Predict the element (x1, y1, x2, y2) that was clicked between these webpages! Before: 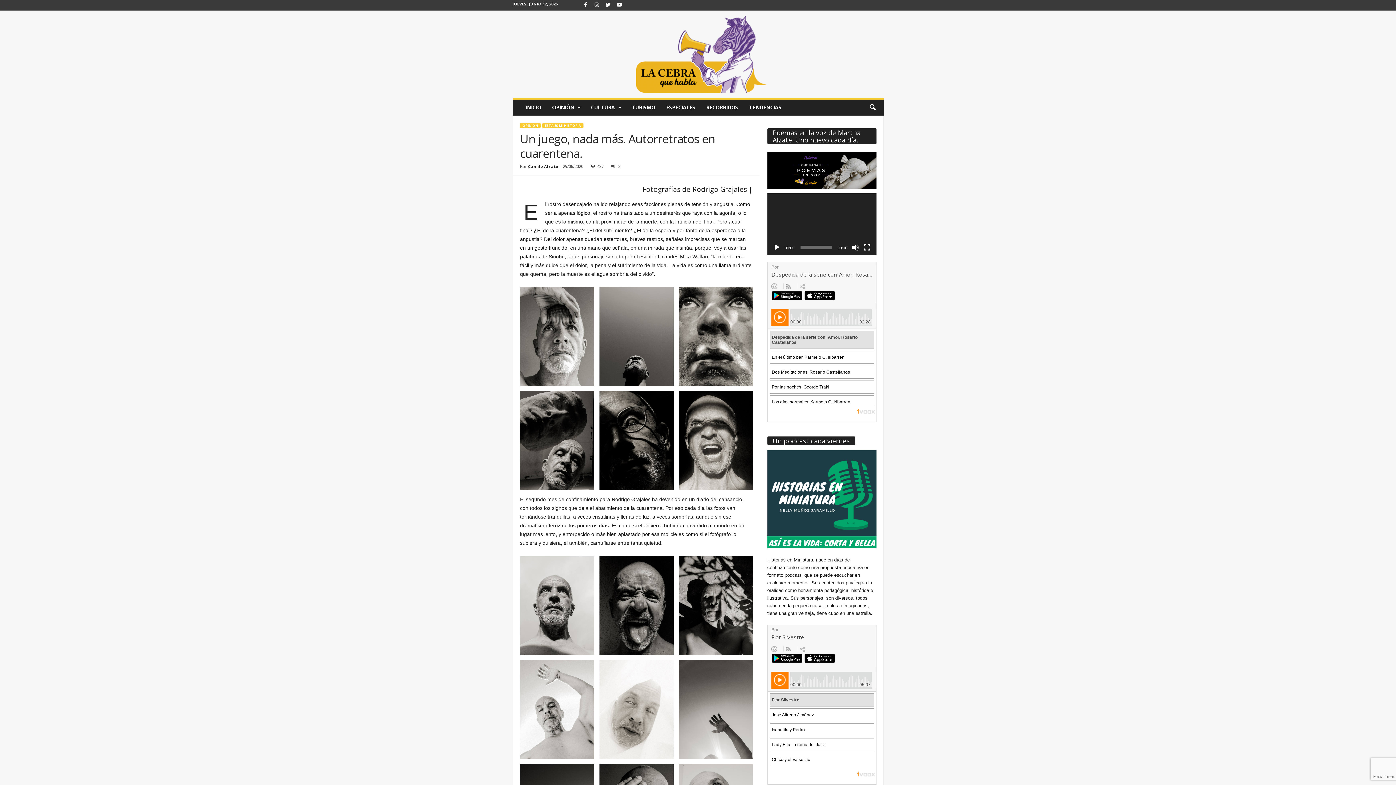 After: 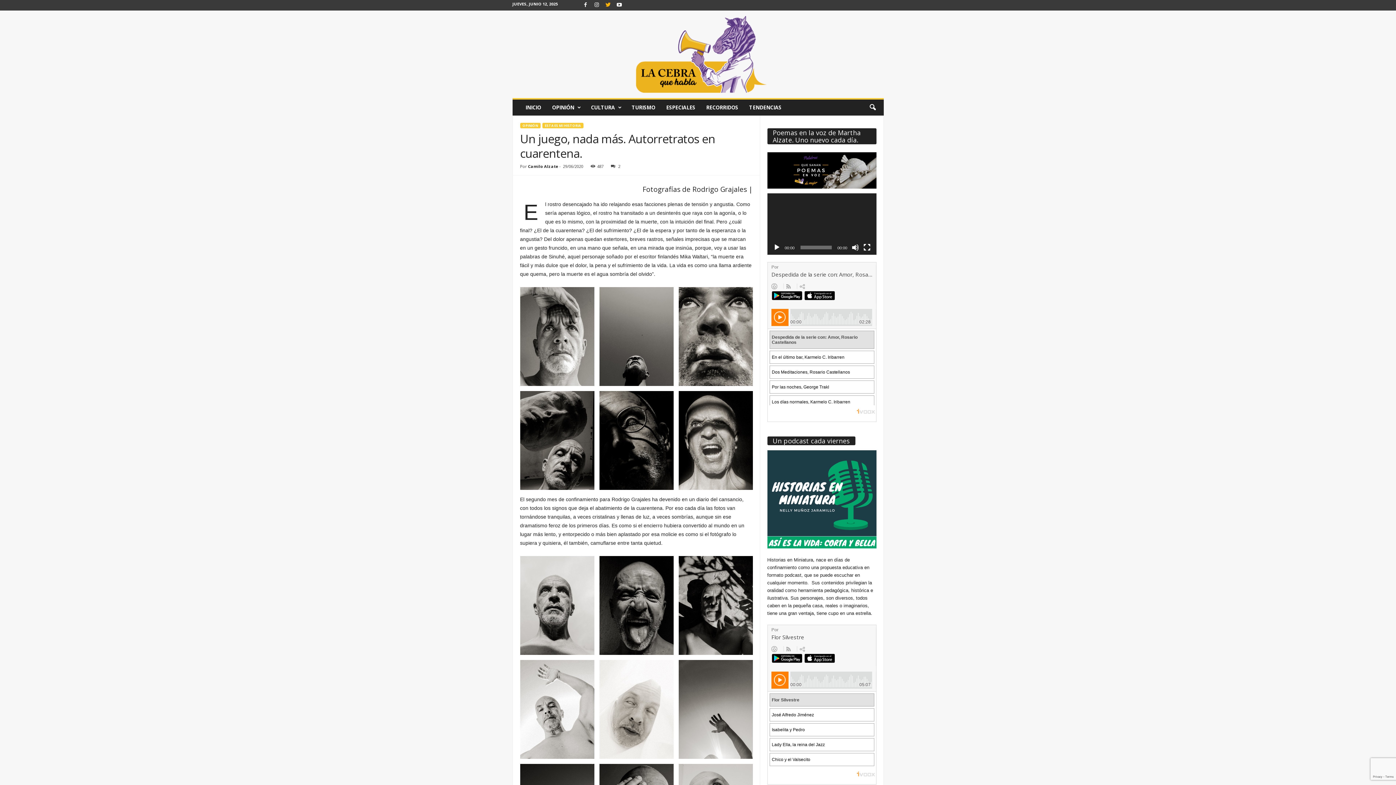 Action: bbox: (603, 0, 612, 10)